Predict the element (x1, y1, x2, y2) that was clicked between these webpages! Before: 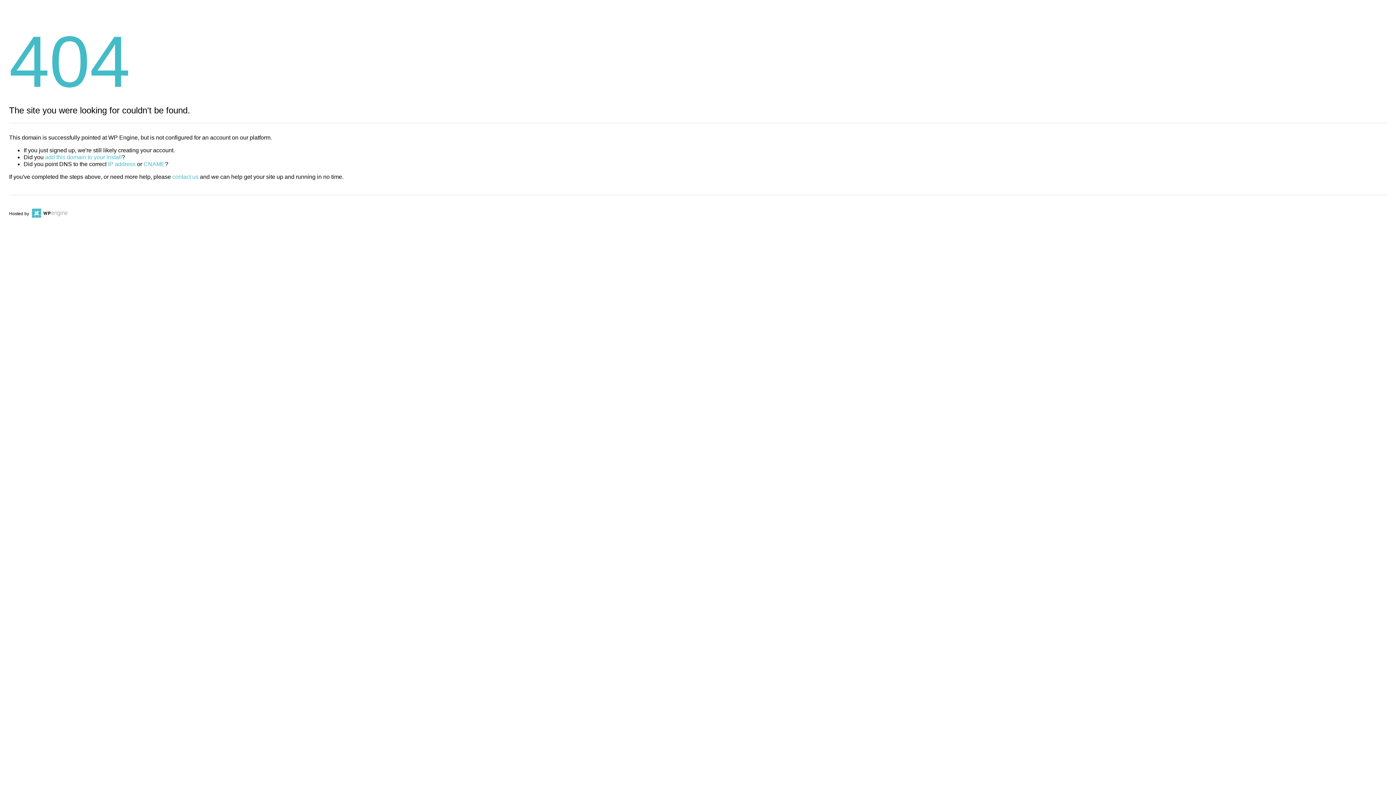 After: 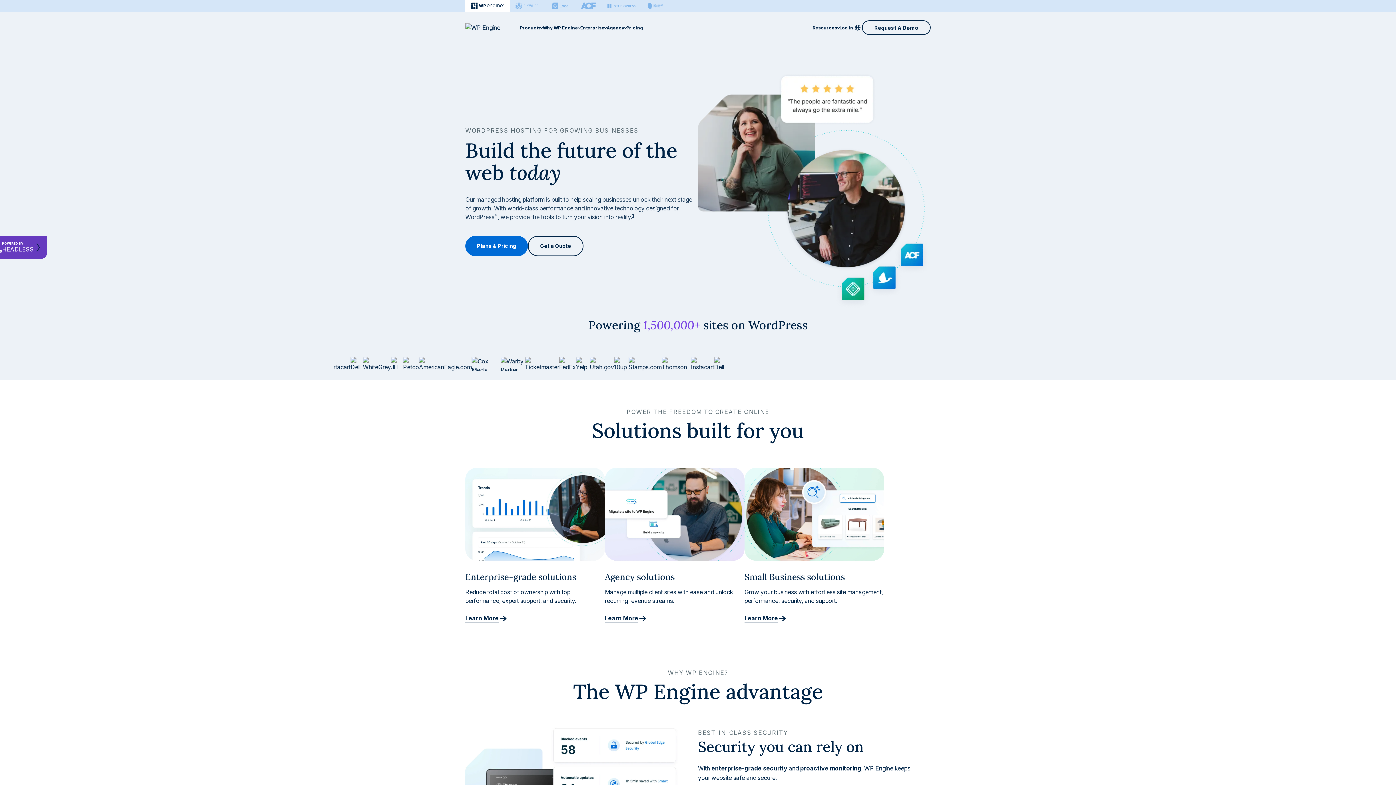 Action: bbox: (30, 211, 67, 216)